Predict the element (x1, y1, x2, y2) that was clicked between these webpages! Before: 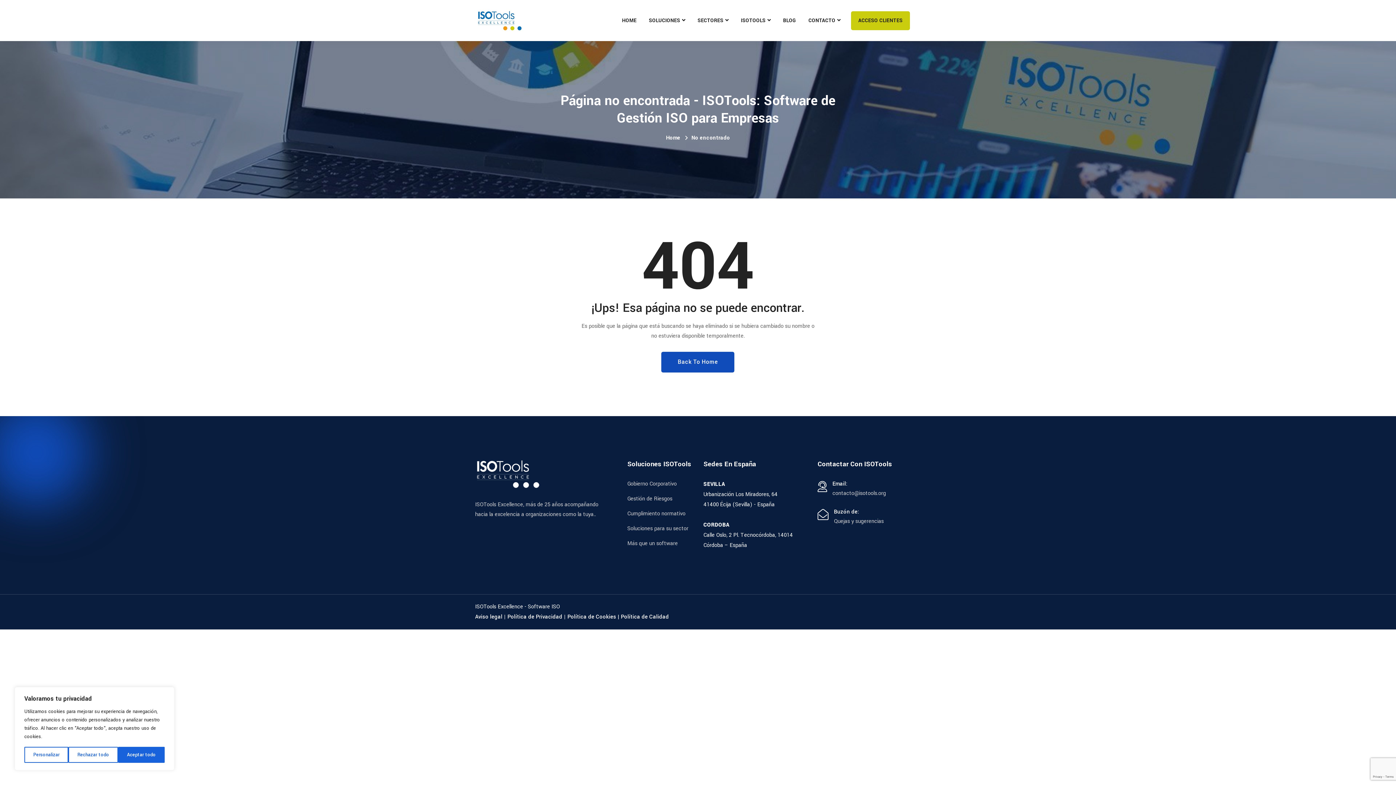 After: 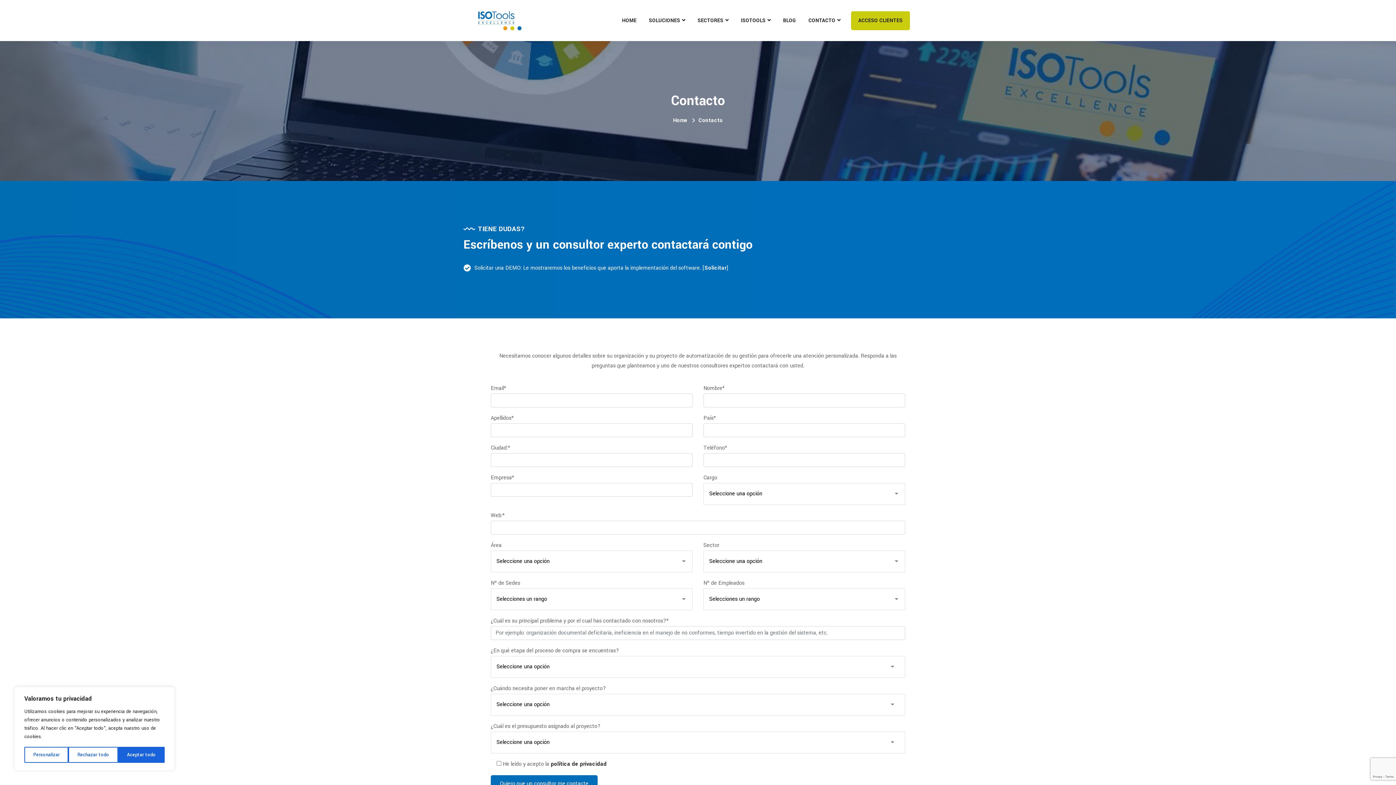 Action: bbox: (832, 489, 886, 497) label: contacto@isotools.org